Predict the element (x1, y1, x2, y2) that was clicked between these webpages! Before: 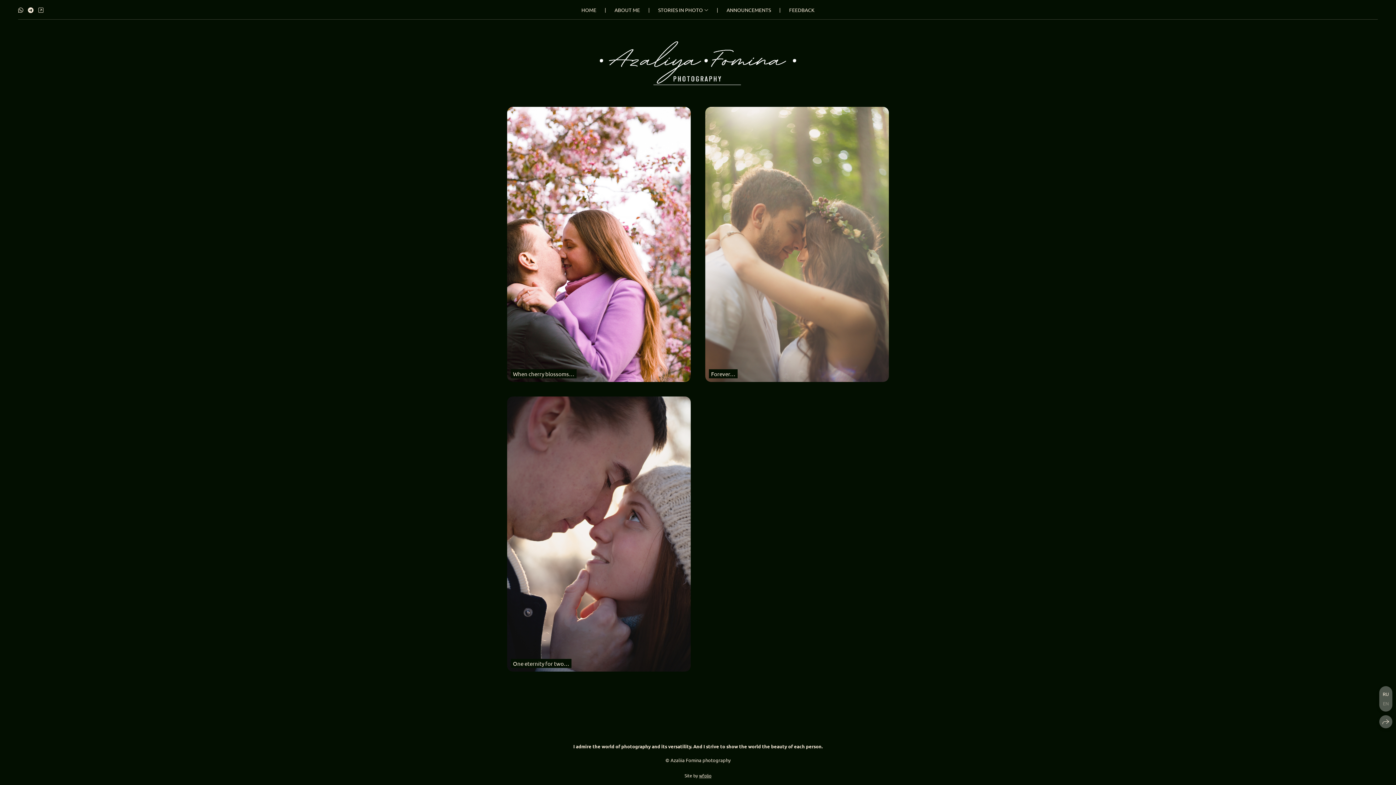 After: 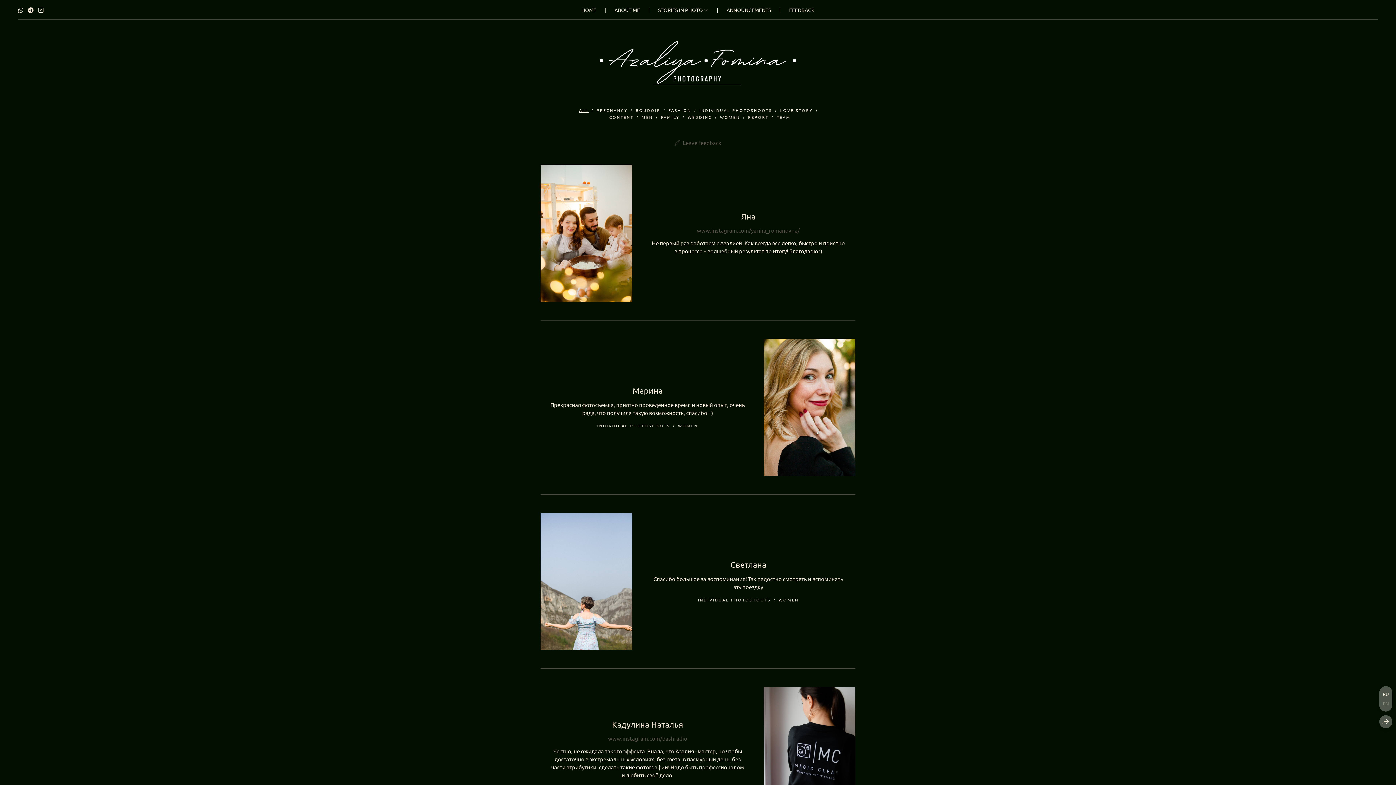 Action: bbox: (789, 6, 814, 13) label: FEEDBACK